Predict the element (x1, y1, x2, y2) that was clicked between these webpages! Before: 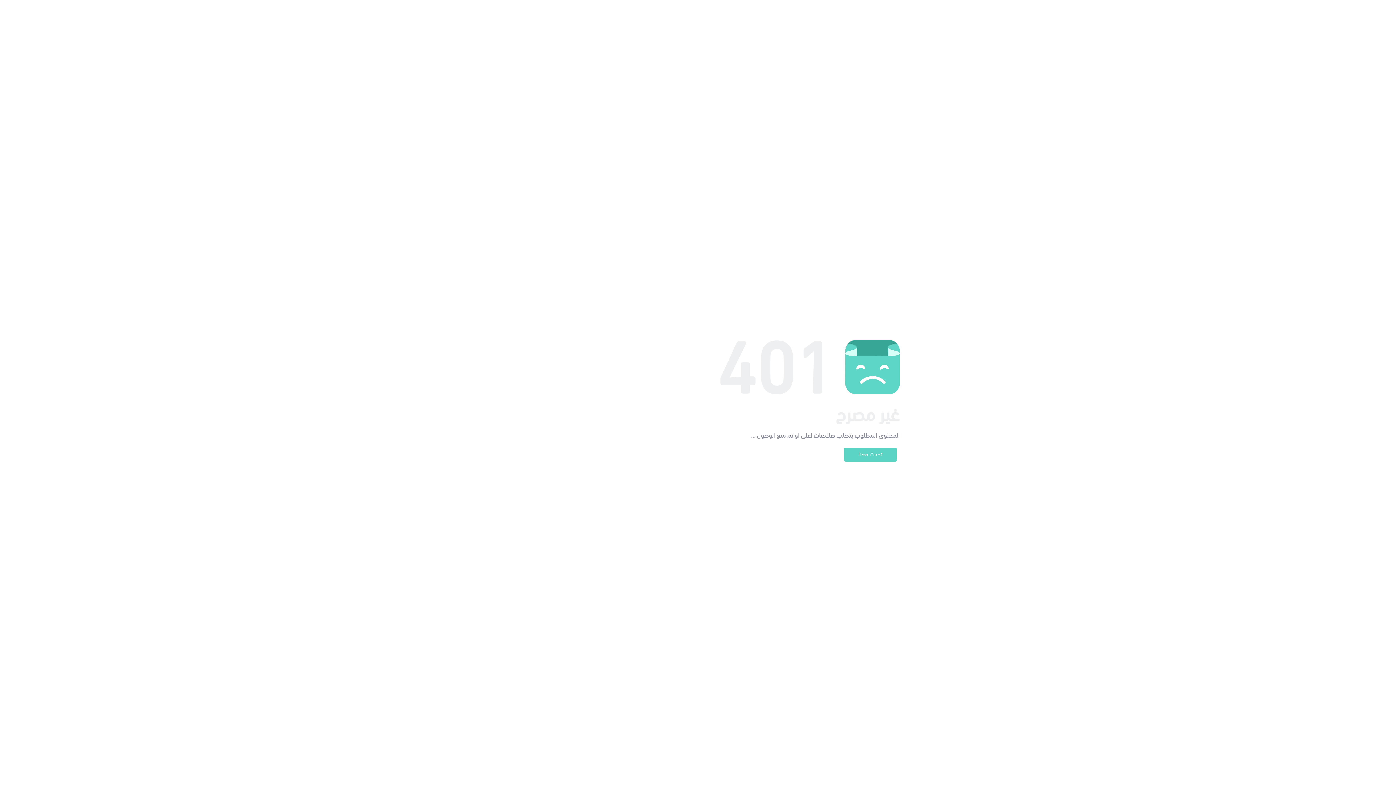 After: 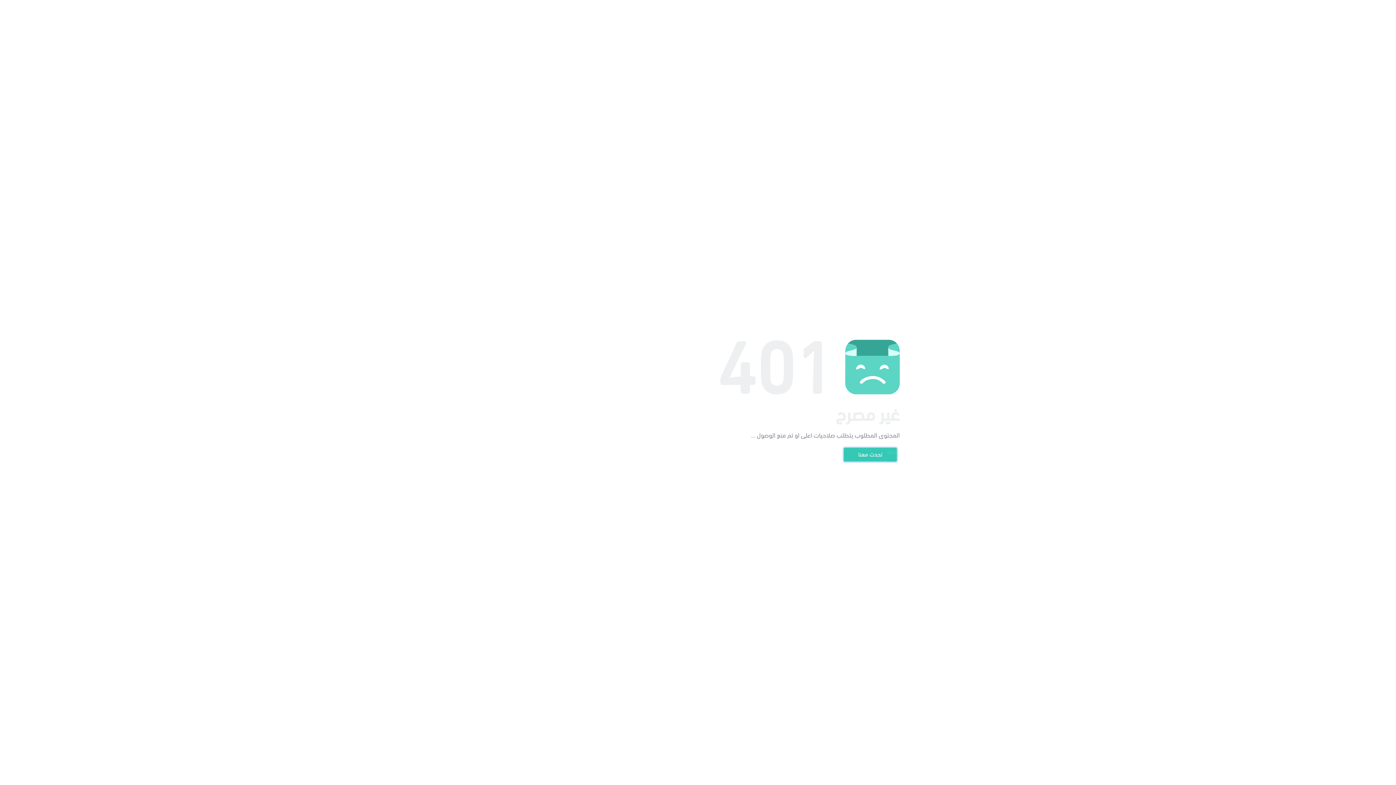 Action: label: تحدث معنا bbox: (844, 448, 897, 461)